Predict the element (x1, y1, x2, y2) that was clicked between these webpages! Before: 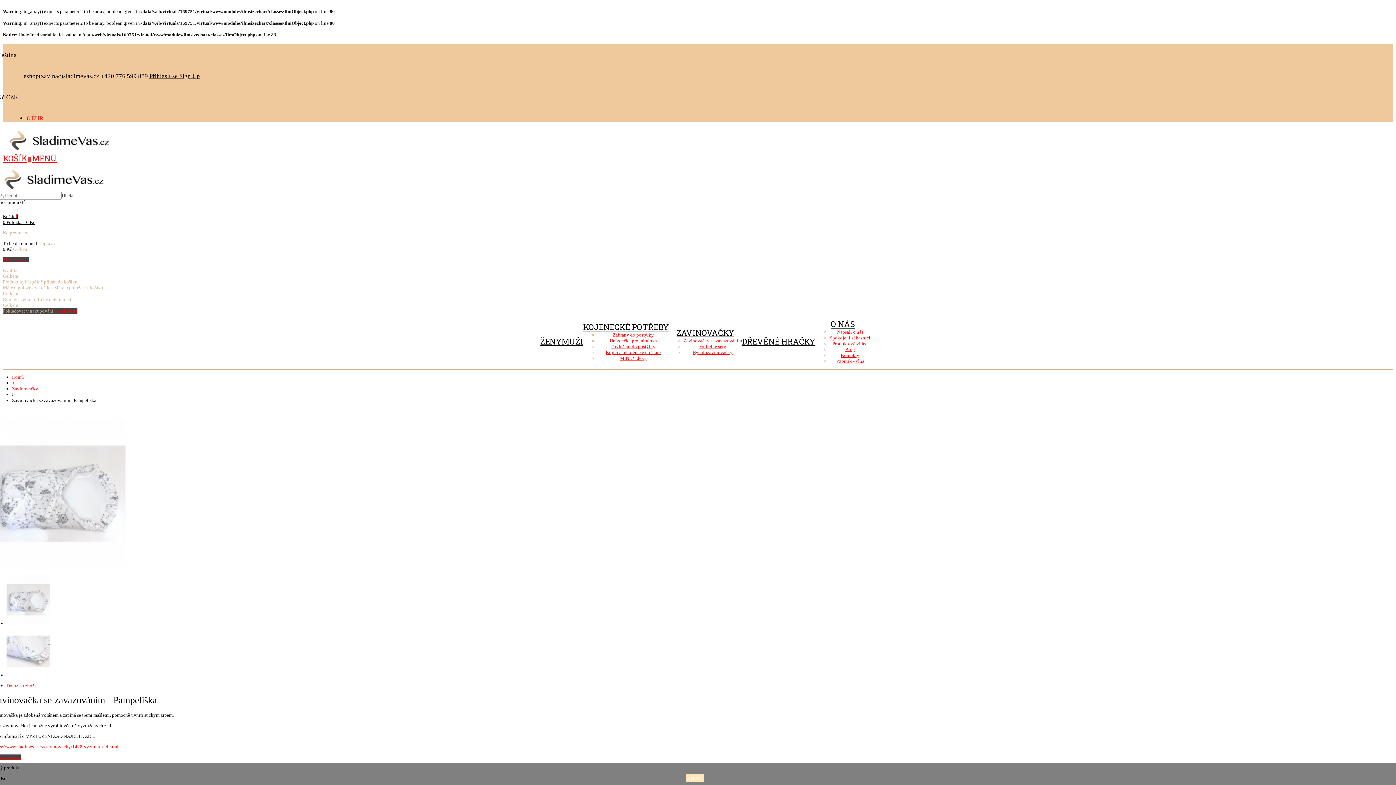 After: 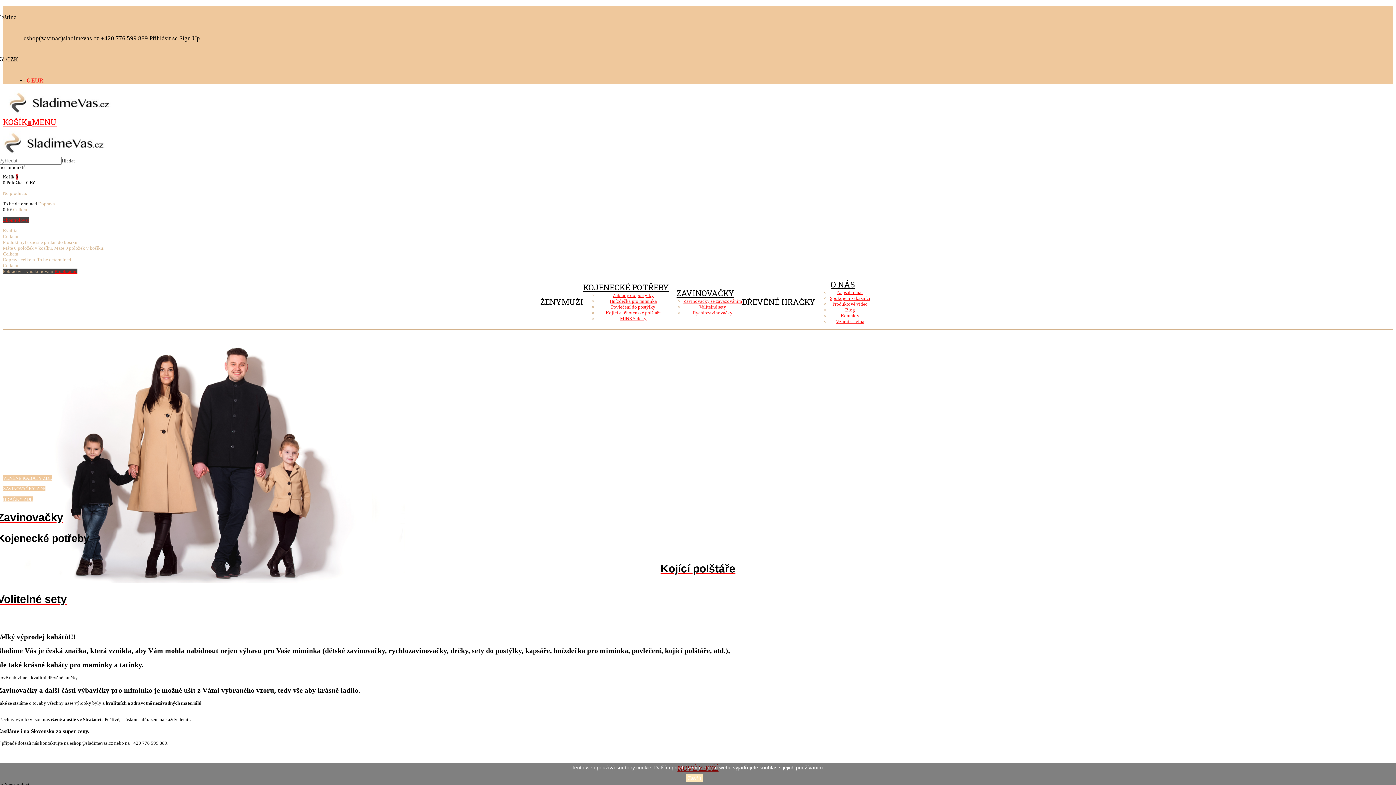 Action: bbox: (-2, 187, 108, 193)